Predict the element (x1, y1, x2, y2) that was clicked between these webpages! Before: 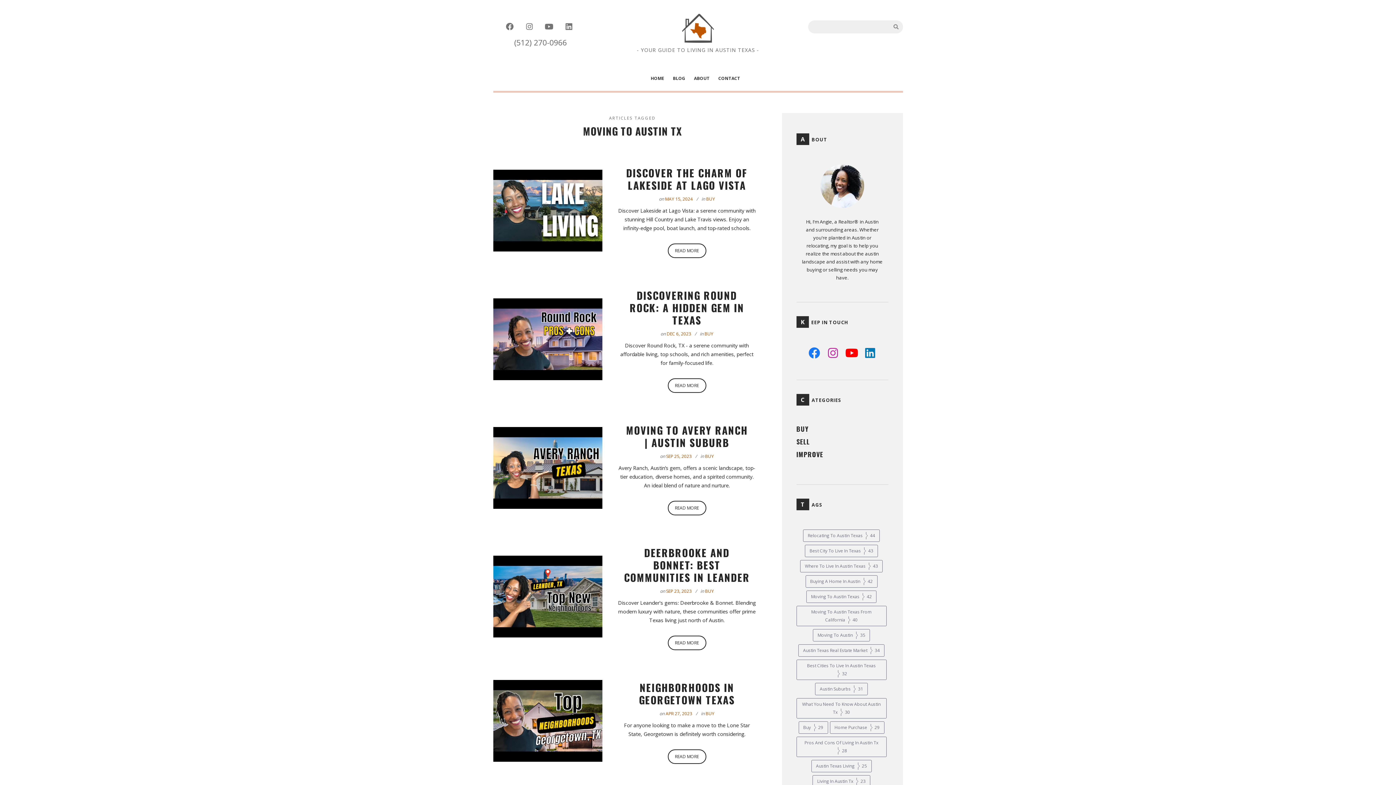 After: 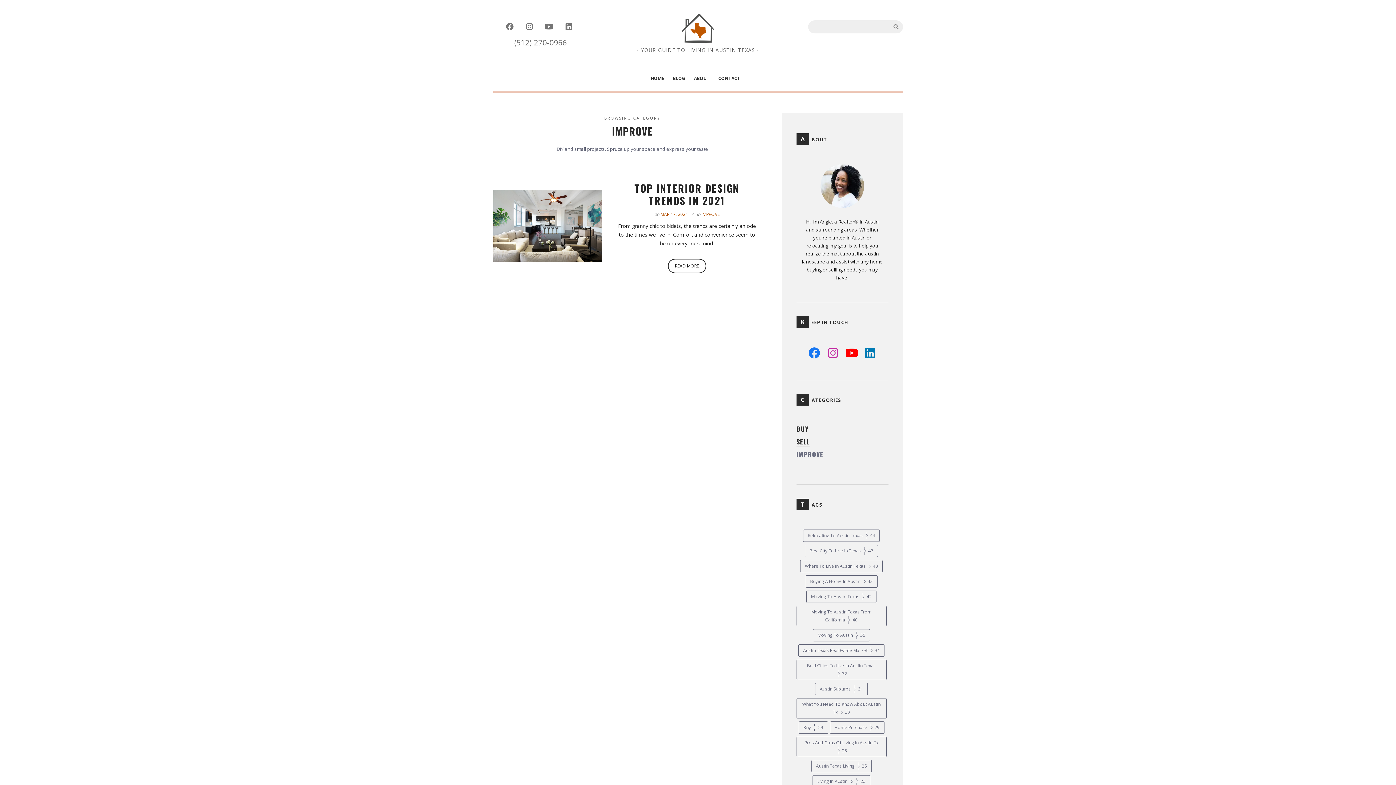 Action: bbox: (796, 449, 823, 459) label: IMPROVE